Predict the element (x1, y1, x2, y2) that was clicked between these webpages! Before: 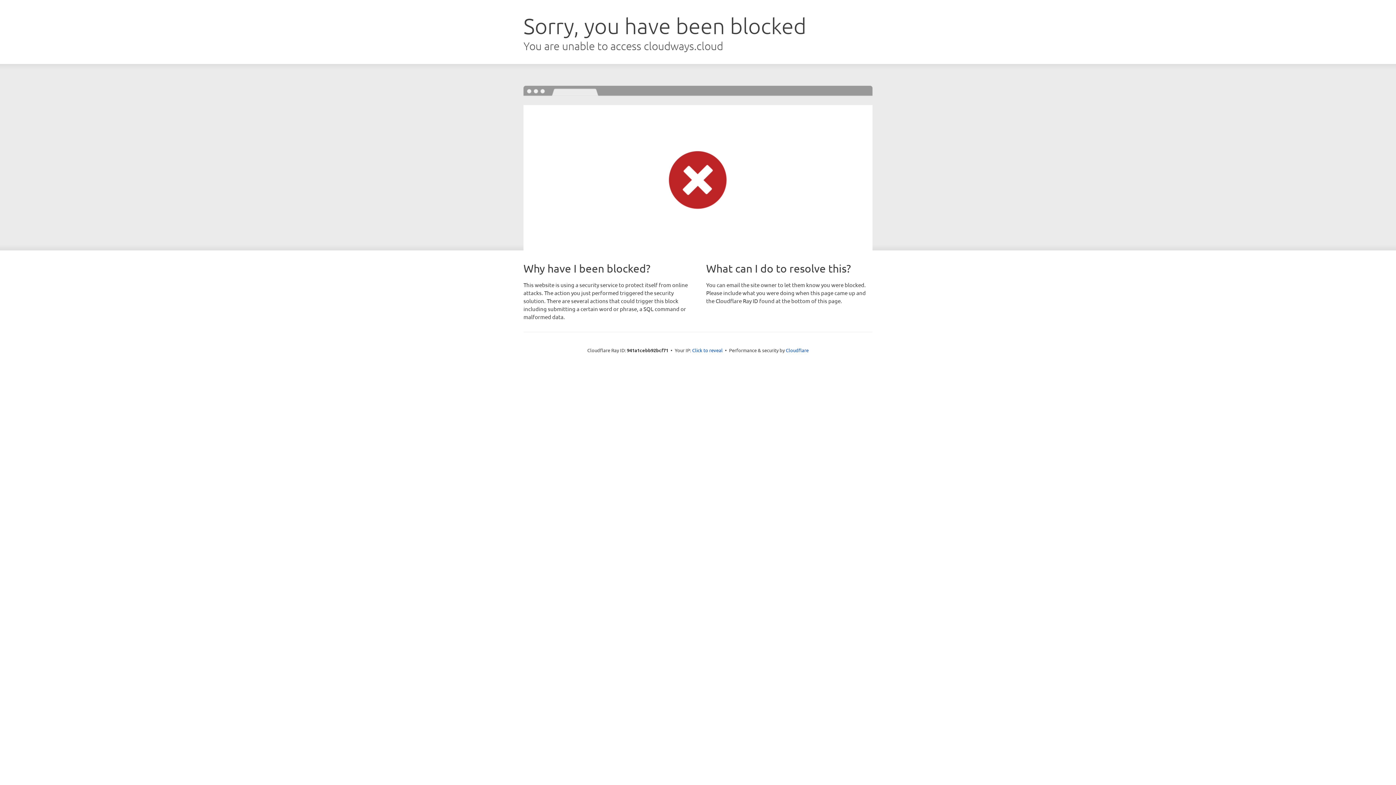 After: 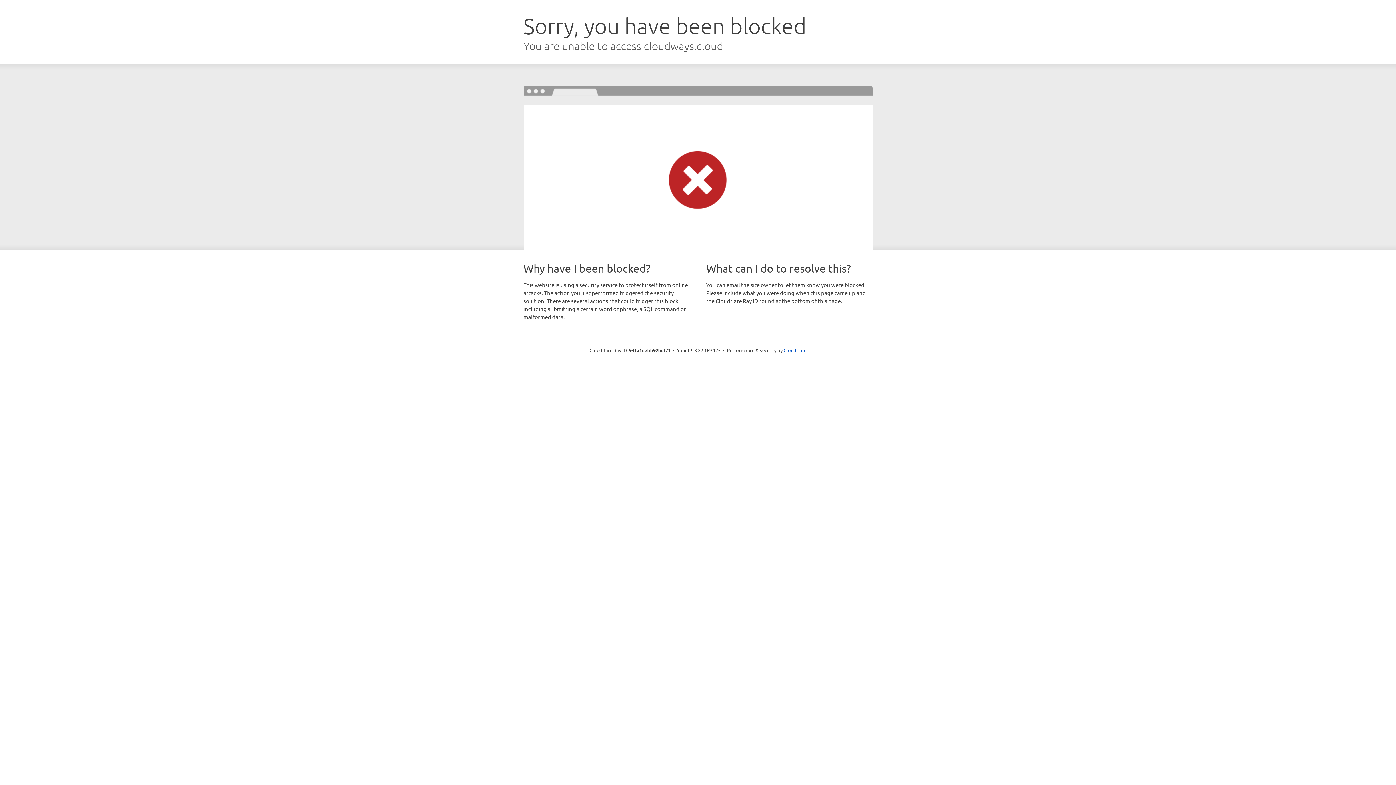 Action: label: Click to reveal bbox: (692, 346, 722, 353)